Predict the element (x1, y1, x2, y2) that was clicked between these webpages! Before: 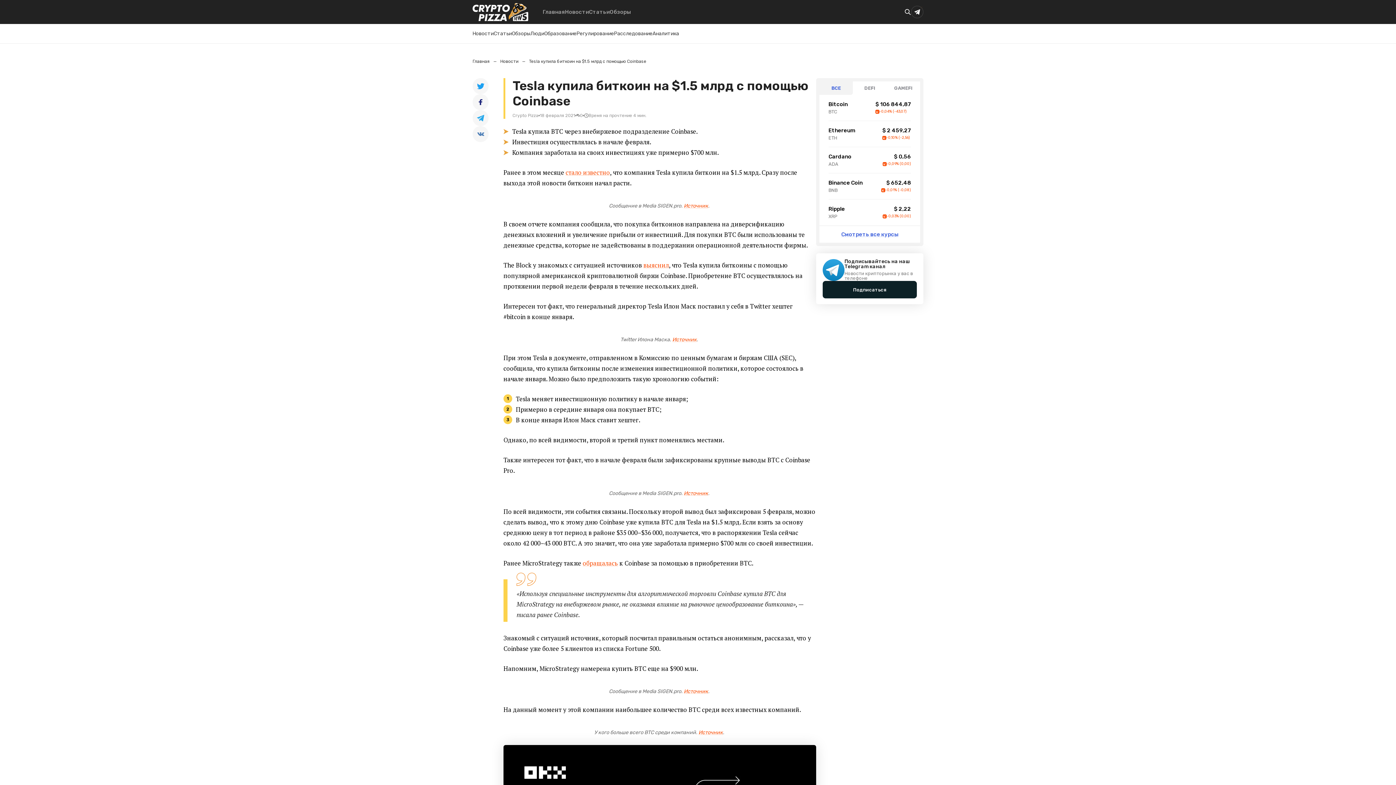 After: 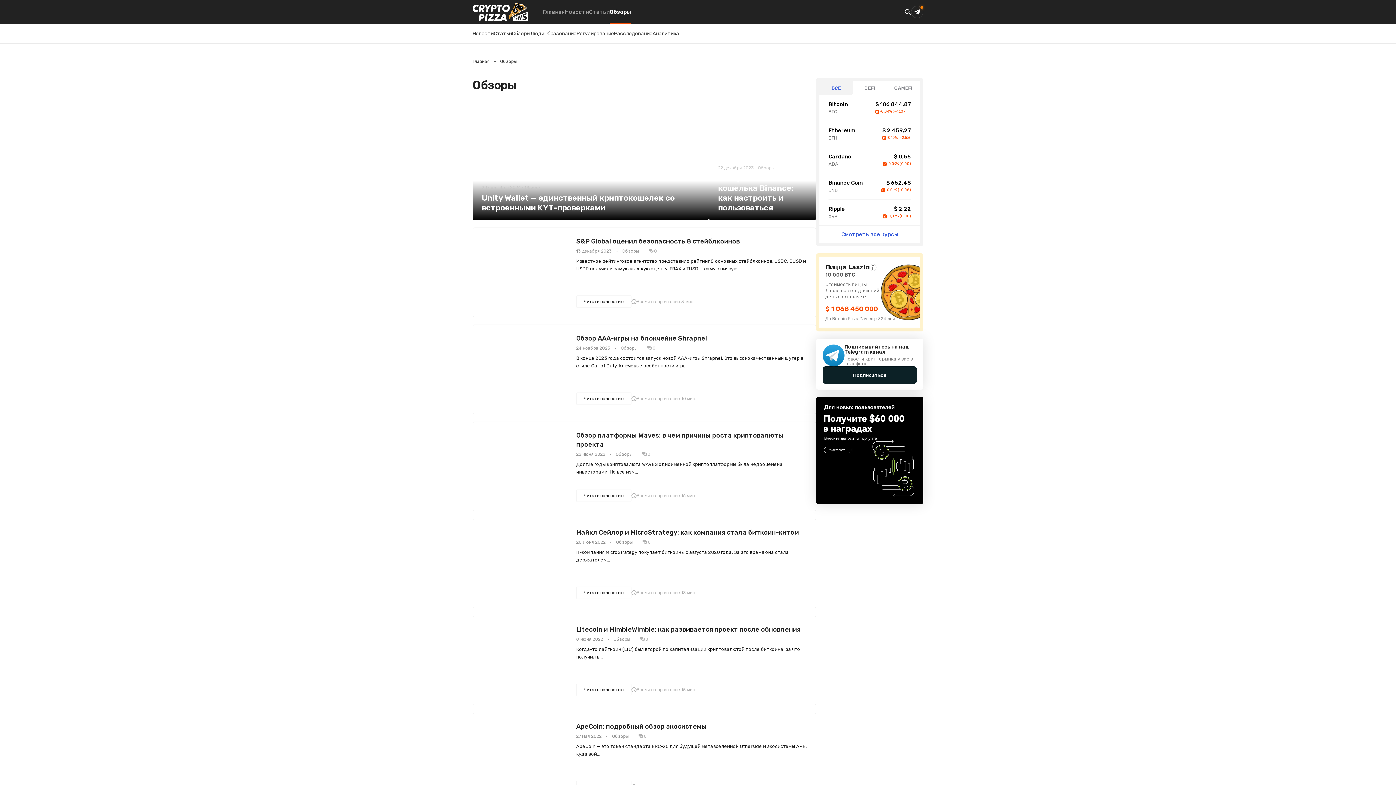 Action: bbox: (512, 24, 530, 43) label: Обзоры